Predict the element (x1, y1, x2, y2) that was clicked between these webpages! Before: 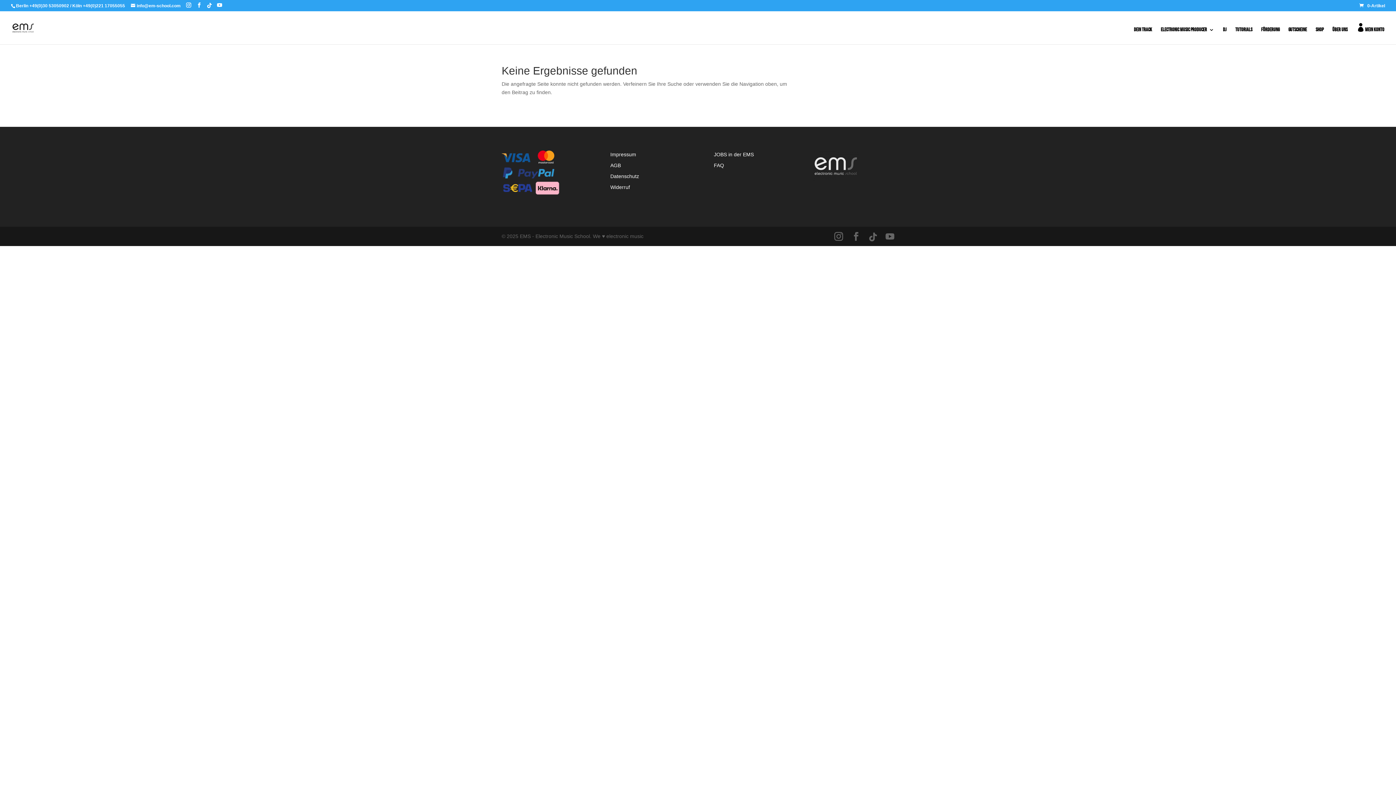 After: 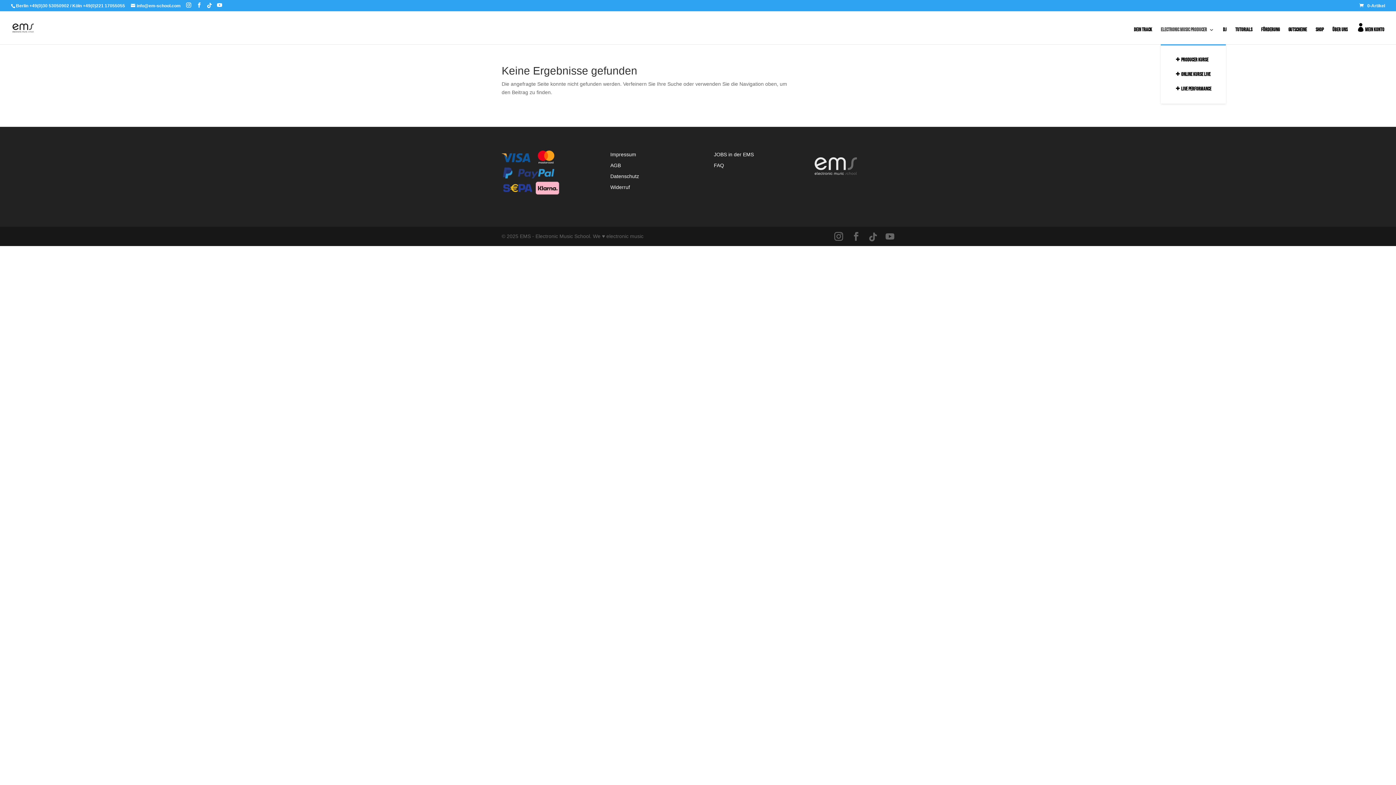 Action: bbox: (1161, 27, 1214, 44) label: ELECTRONIC MUSIC PRODUCER